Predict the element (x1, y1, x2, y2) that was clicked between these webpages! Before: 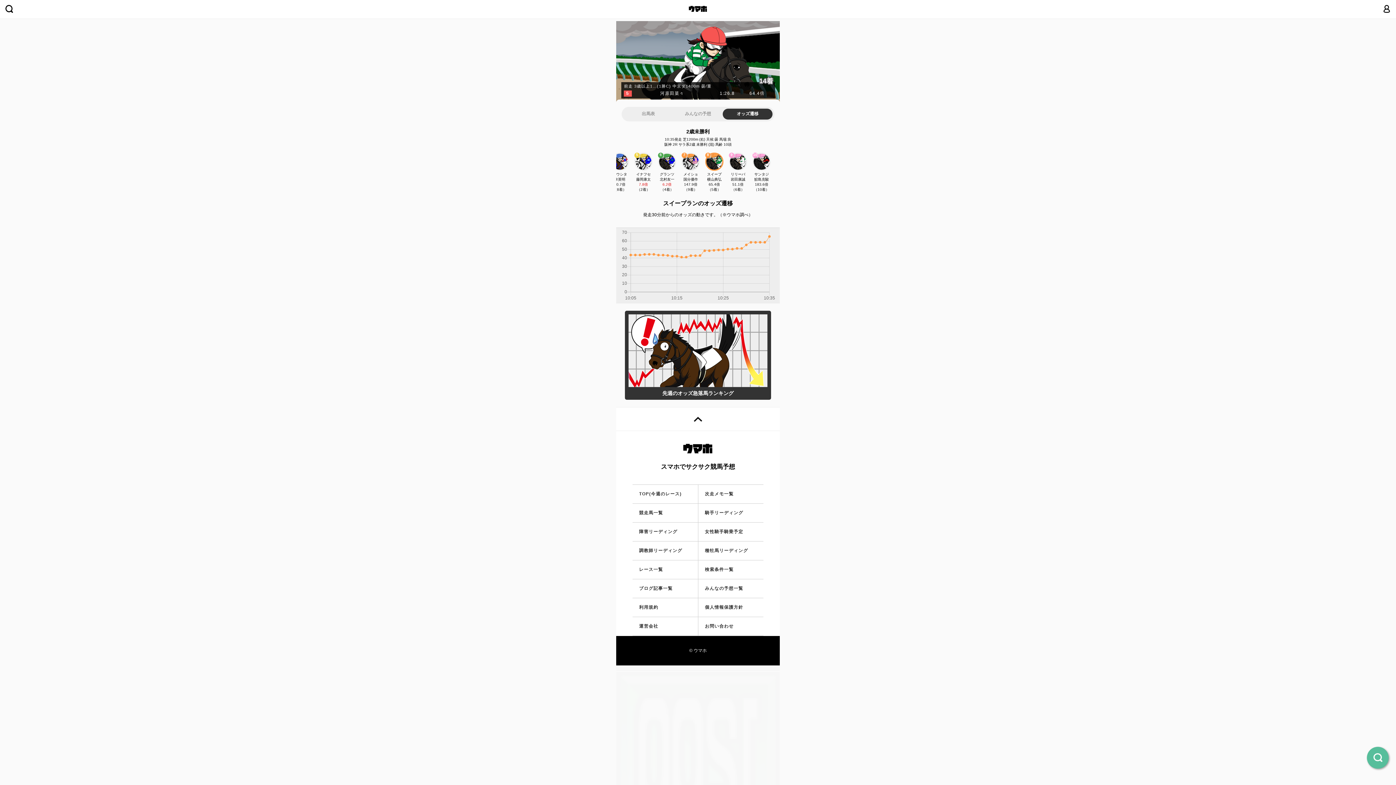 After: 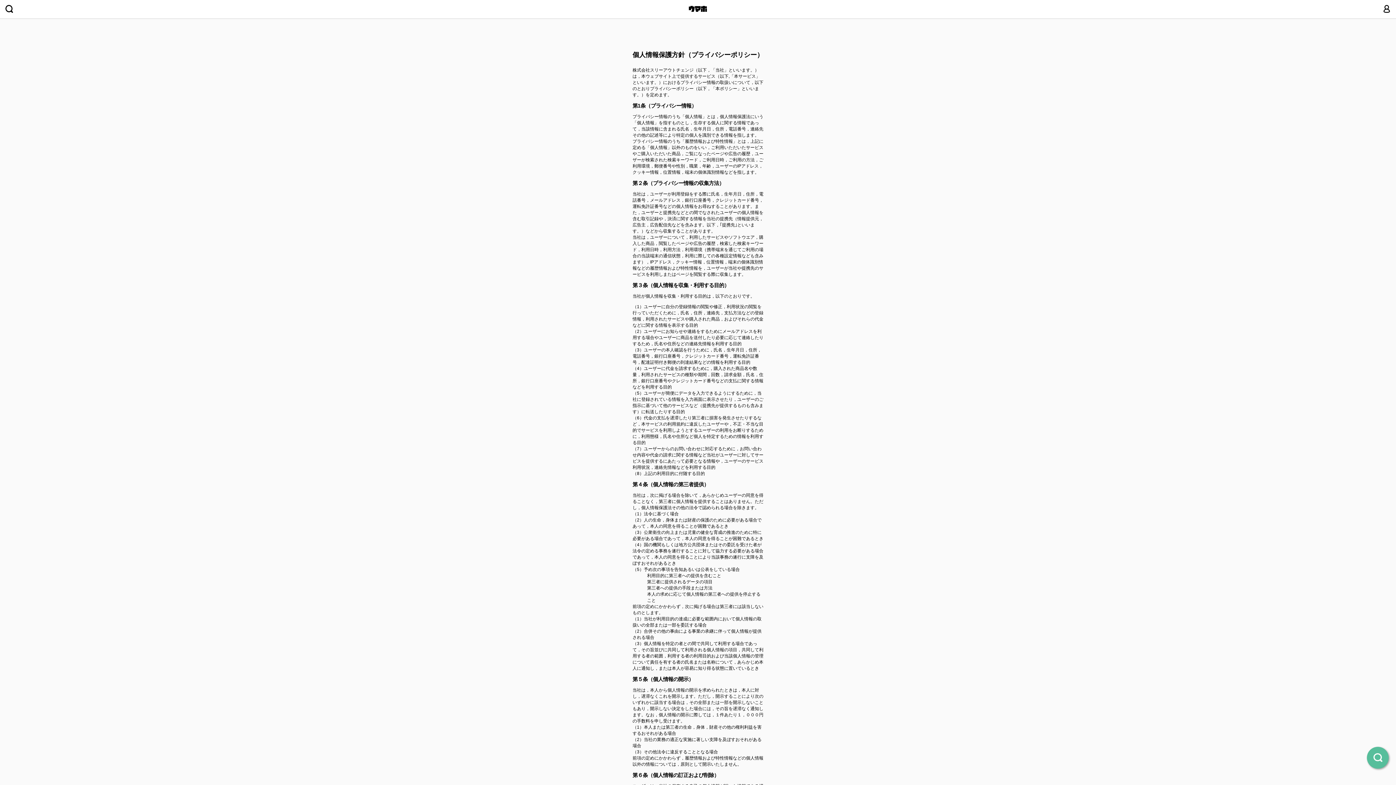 Action: label: 個人情報保護方針 bbox: (698, 598, 763, 616)